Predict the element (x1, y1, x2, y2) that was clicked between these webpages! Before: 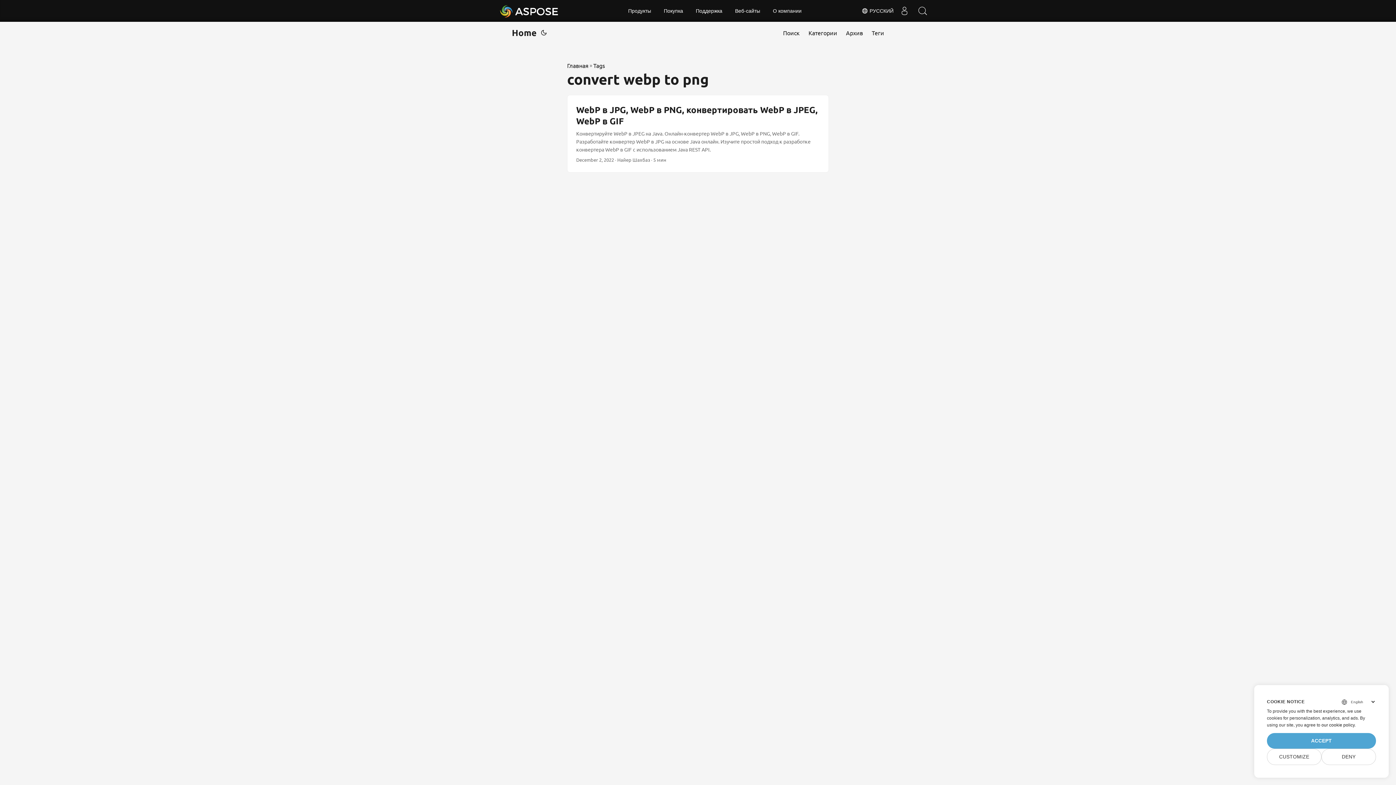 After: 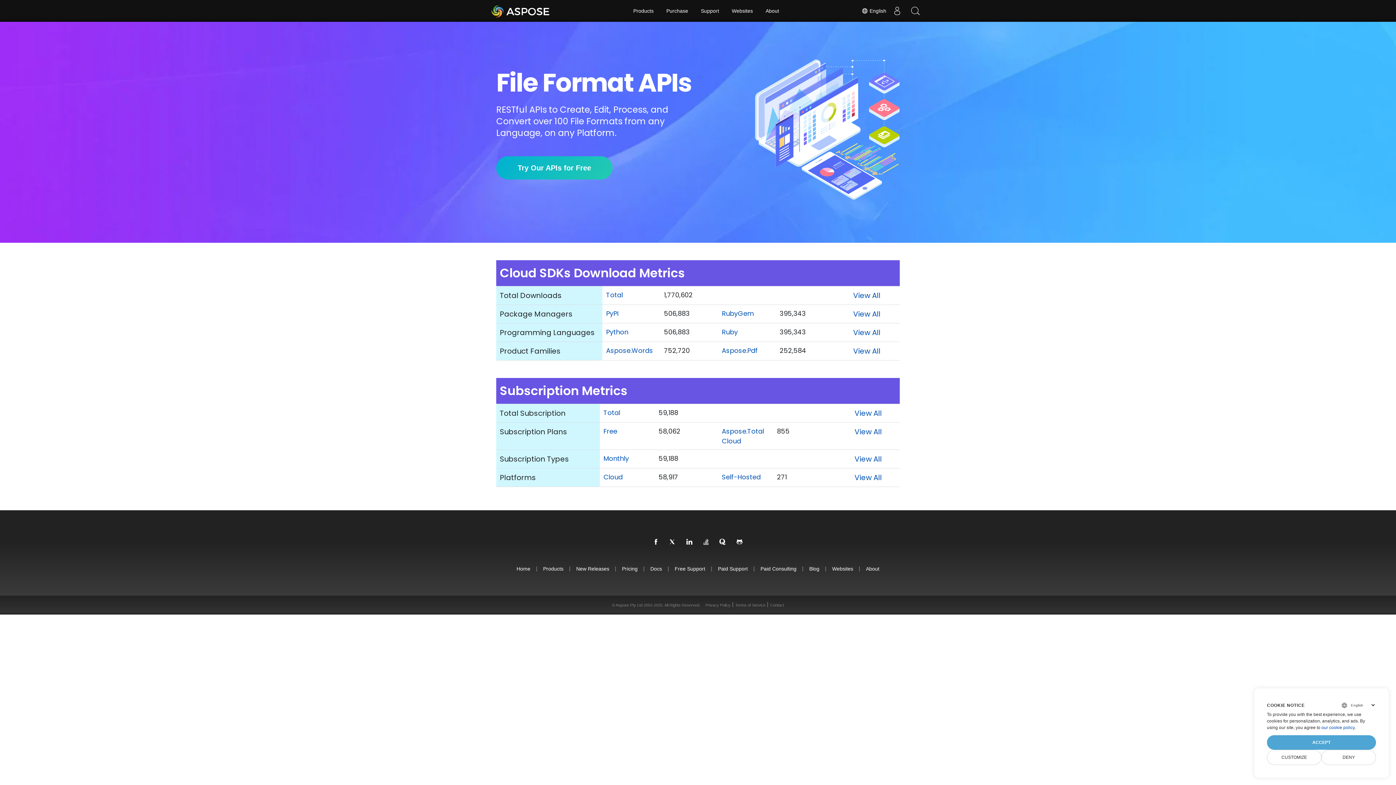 Action: bbox: (499, 1, 559, 20) label: Aspose